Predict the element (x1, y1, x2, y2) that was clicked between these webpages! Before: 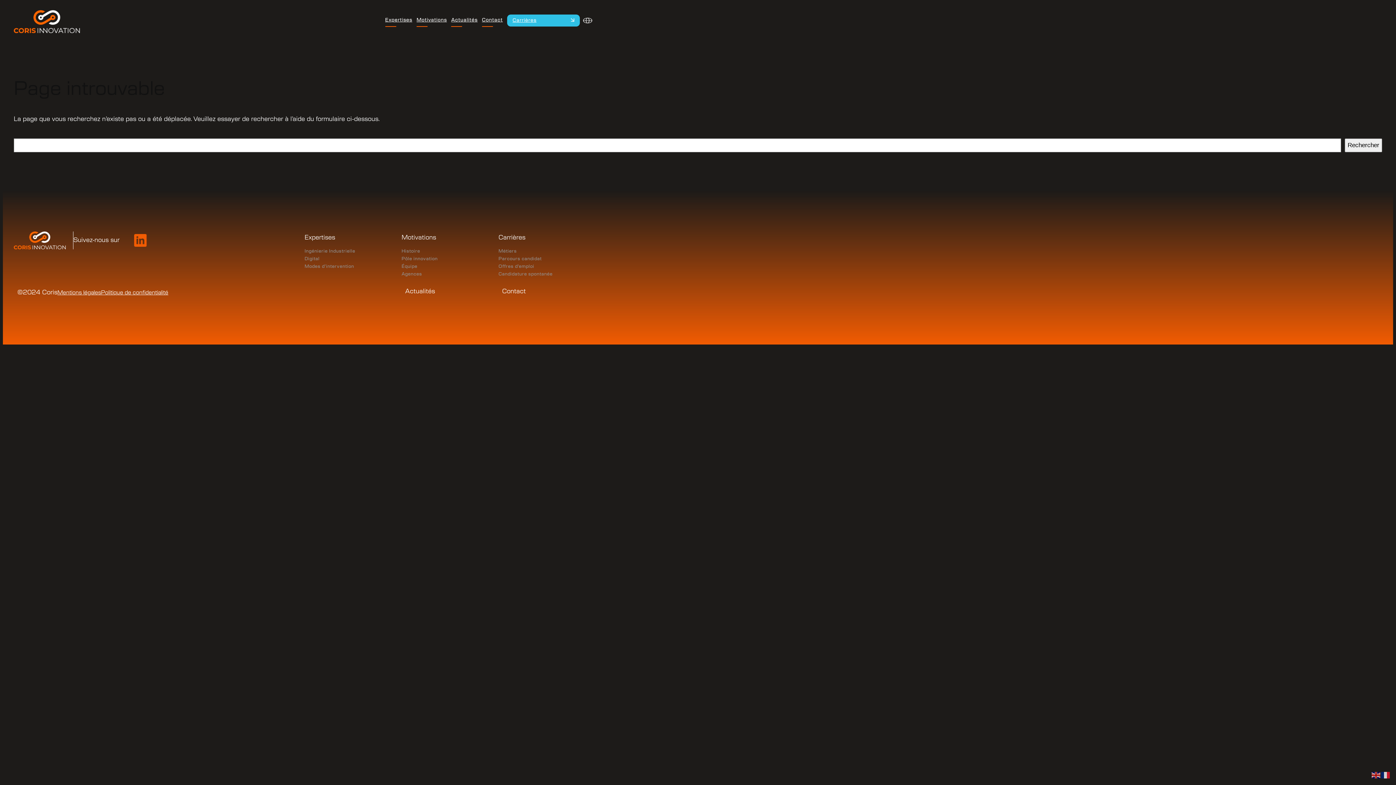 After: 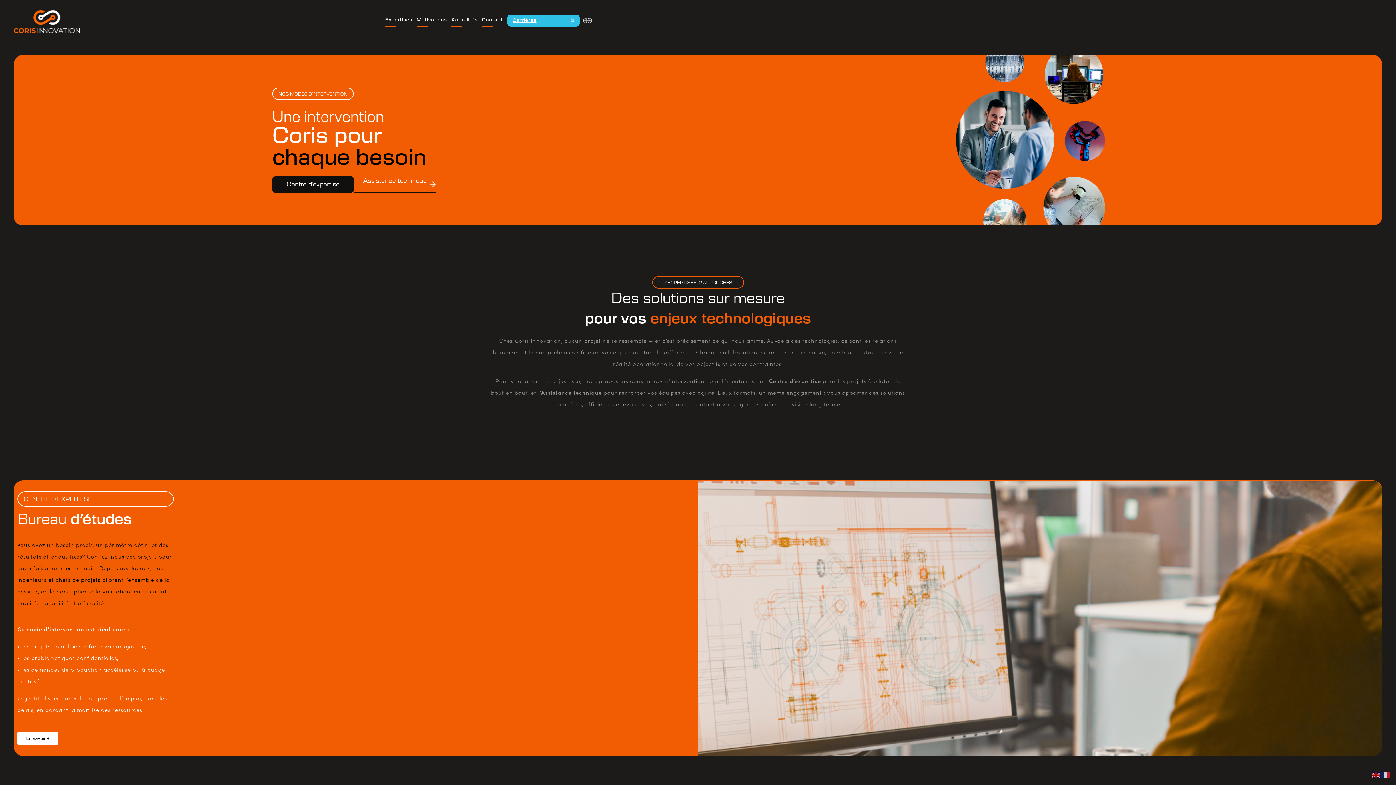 Action: bbox: (304, 262, 354, 270) label: Modes d’intervention